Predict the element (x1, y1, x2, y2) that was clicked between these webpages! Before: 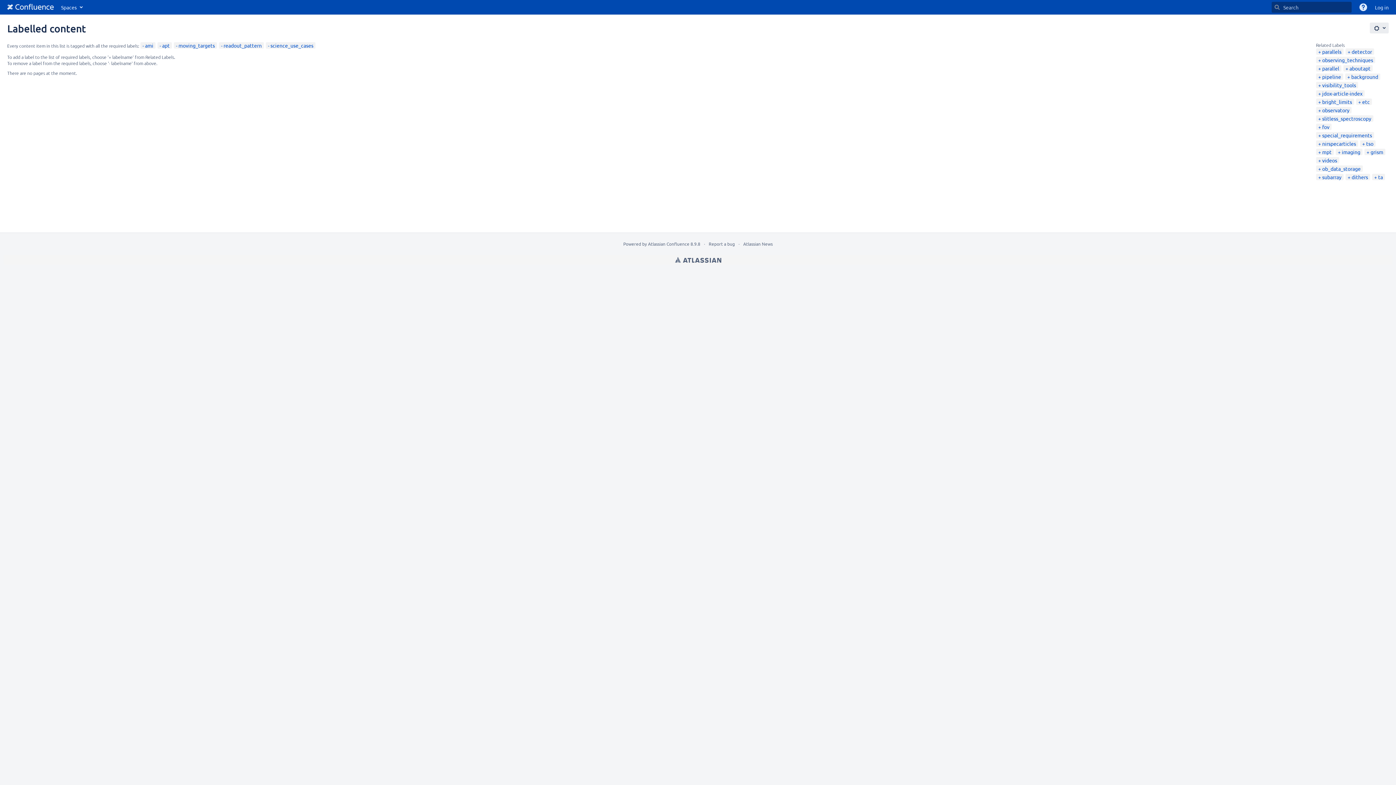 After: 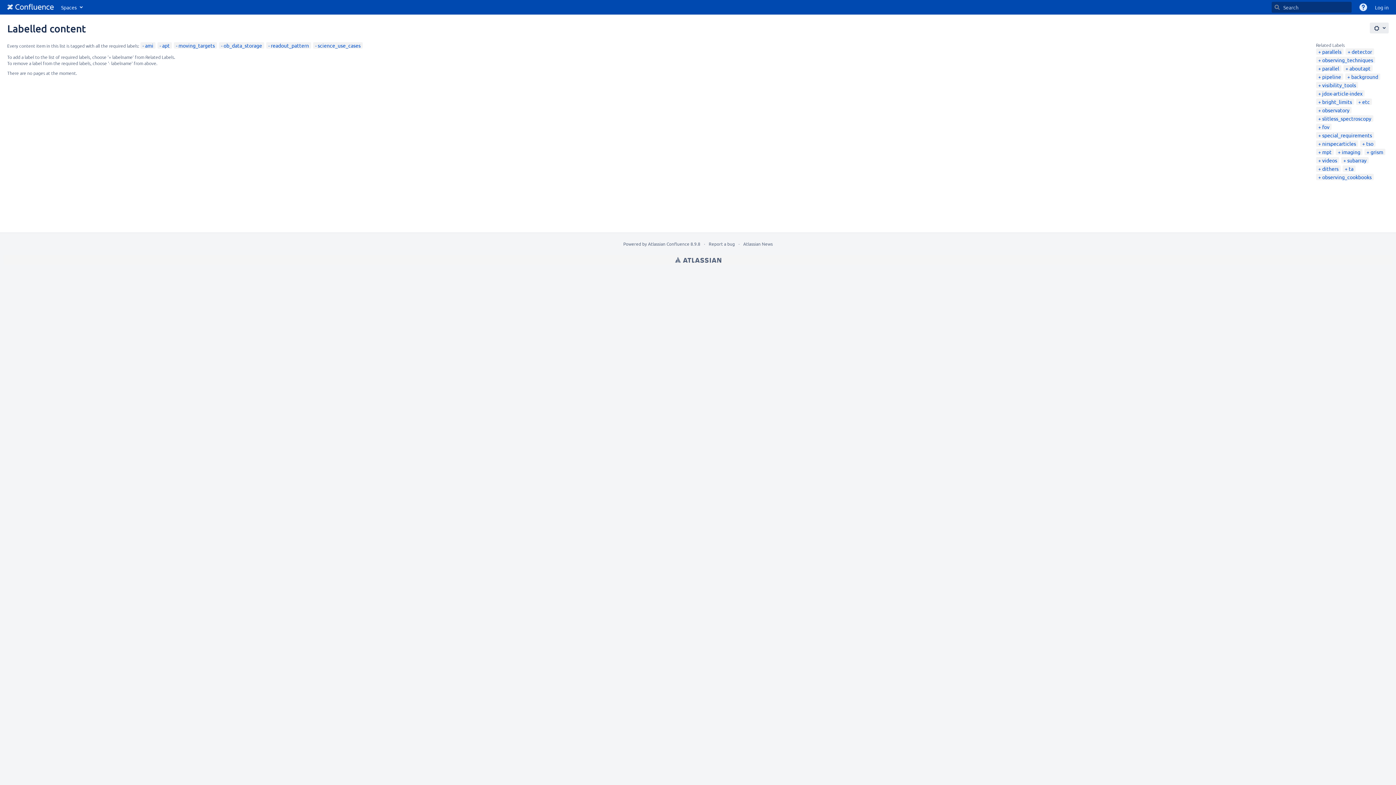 Action: label: ob_data_storage bbox: (1318, 165, 1361, 172)